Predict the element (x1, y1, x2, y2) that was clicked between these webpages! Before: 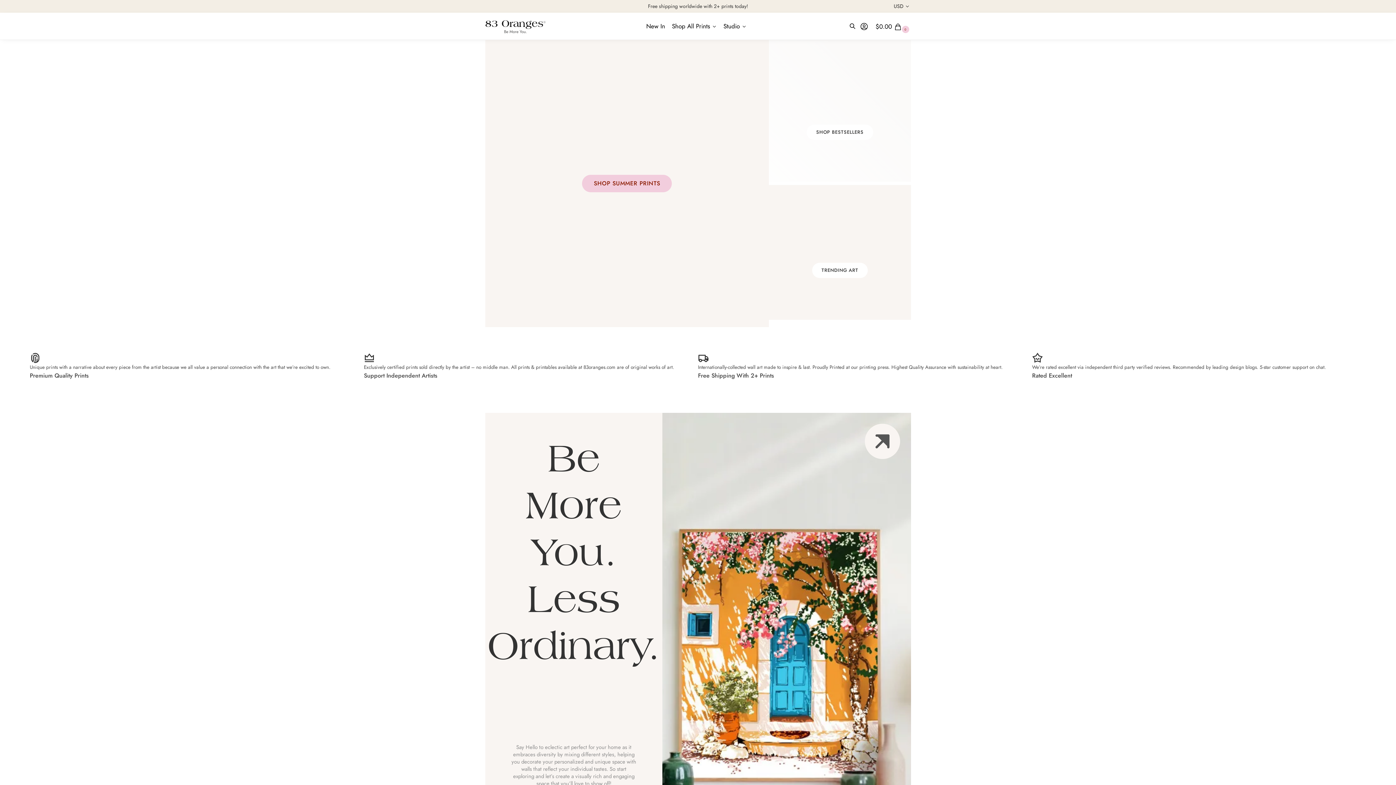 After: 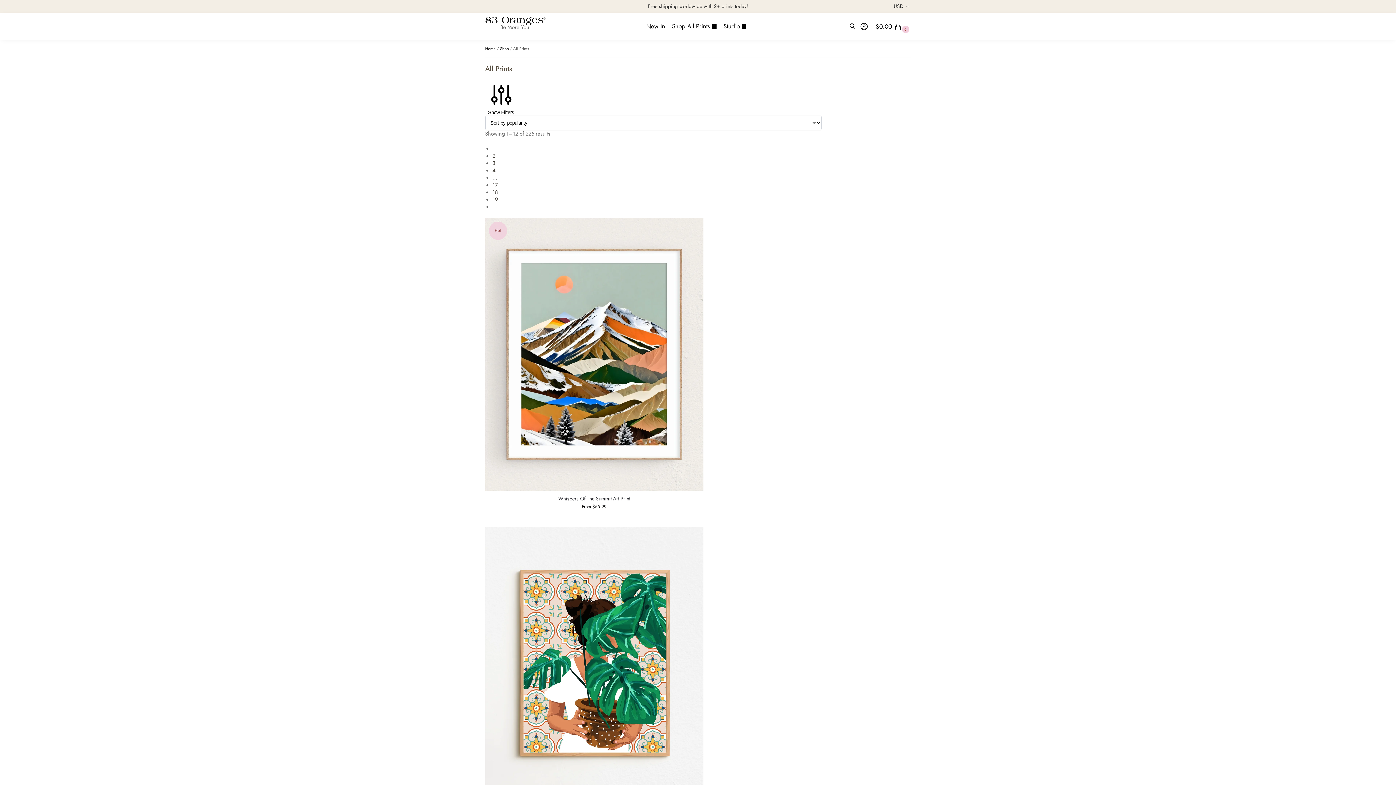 Action: bbox: (668, 12, 720, 40) label: Shop All Prints